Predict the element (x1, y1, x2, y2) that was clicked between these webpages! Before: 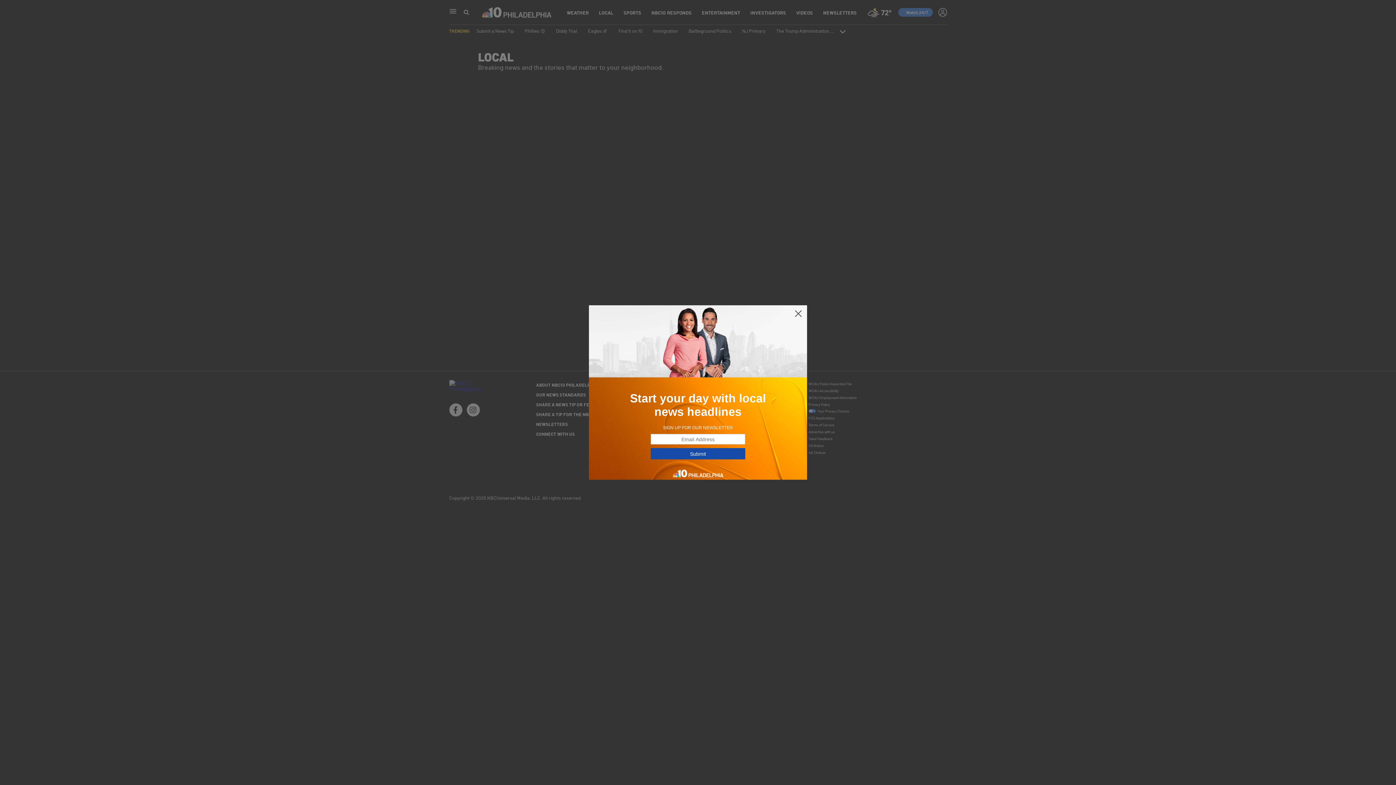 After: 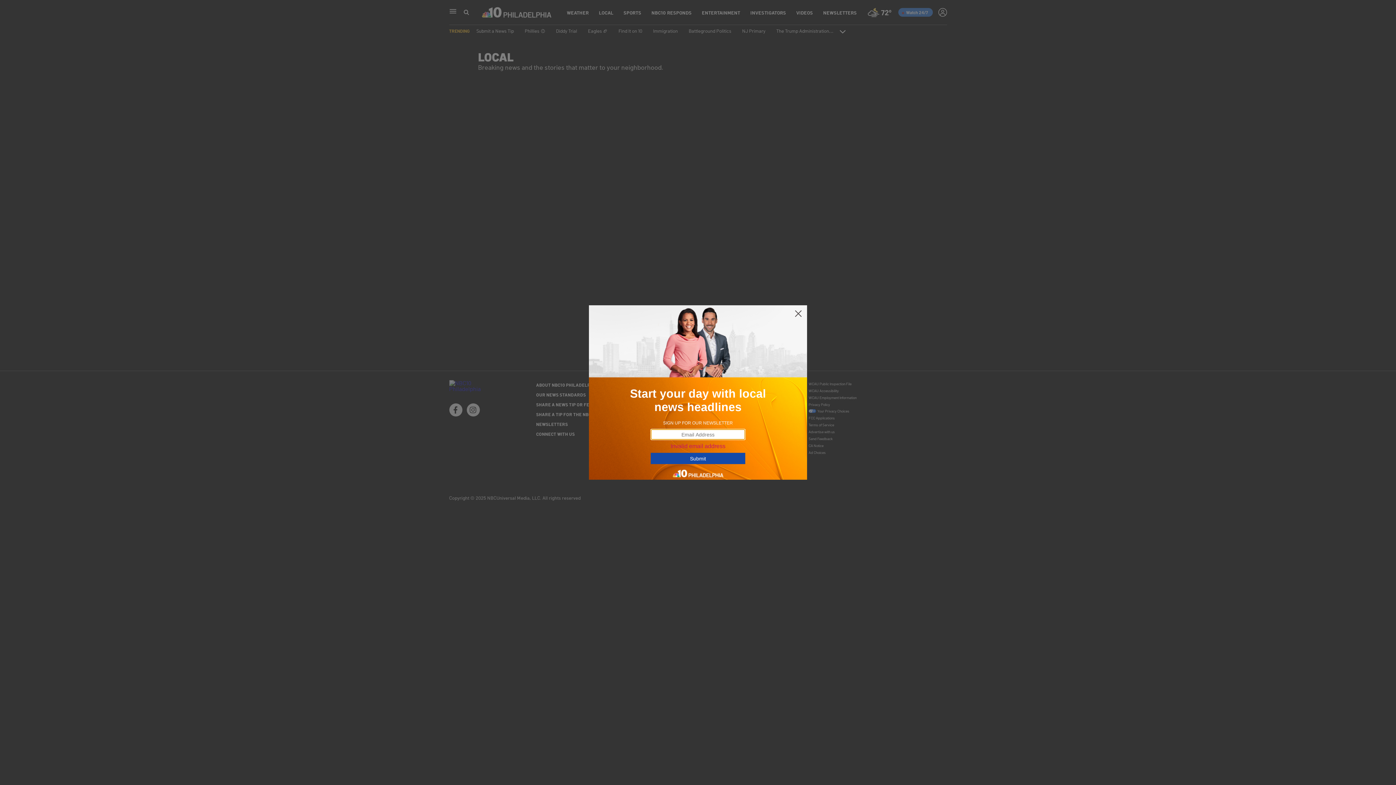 Action: bbox: (650, 448, 745, 459) label: Submit